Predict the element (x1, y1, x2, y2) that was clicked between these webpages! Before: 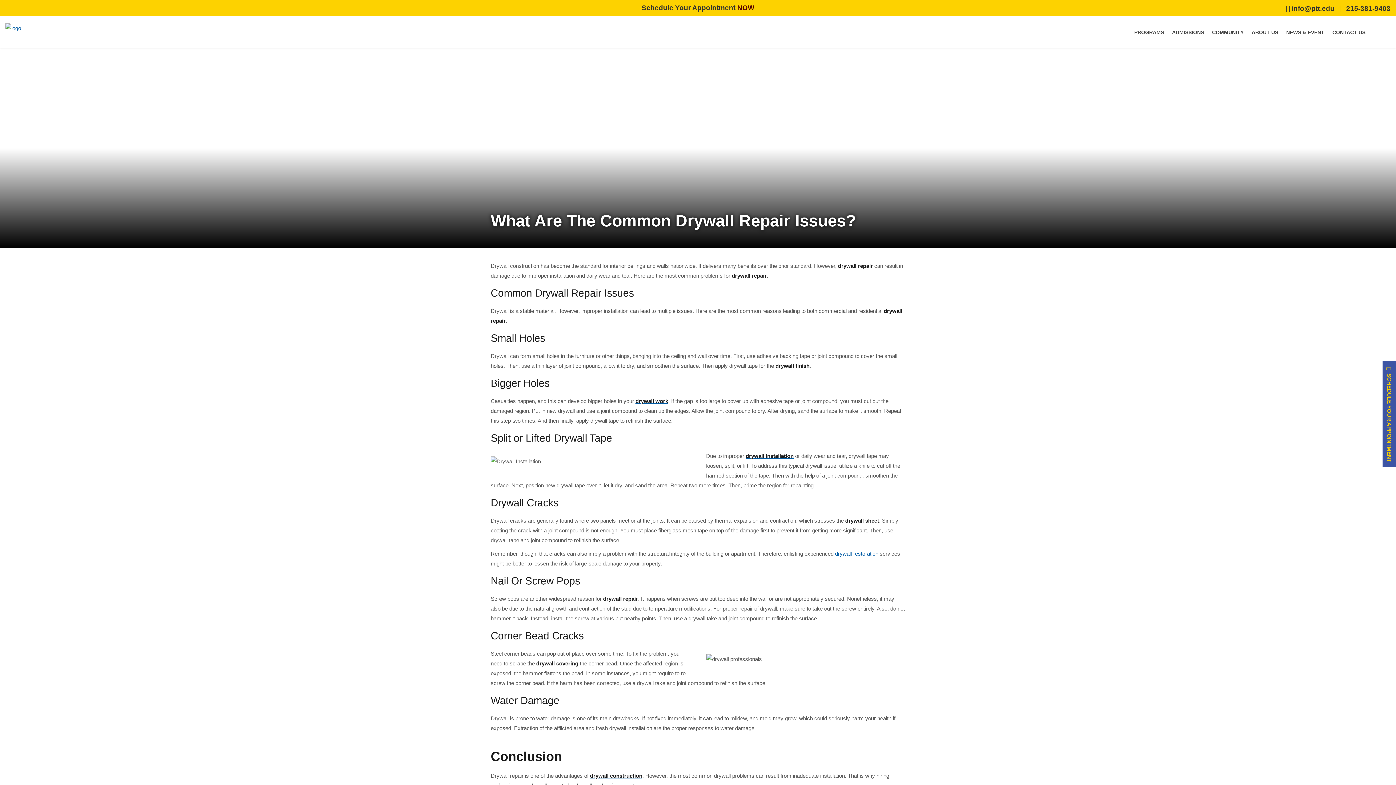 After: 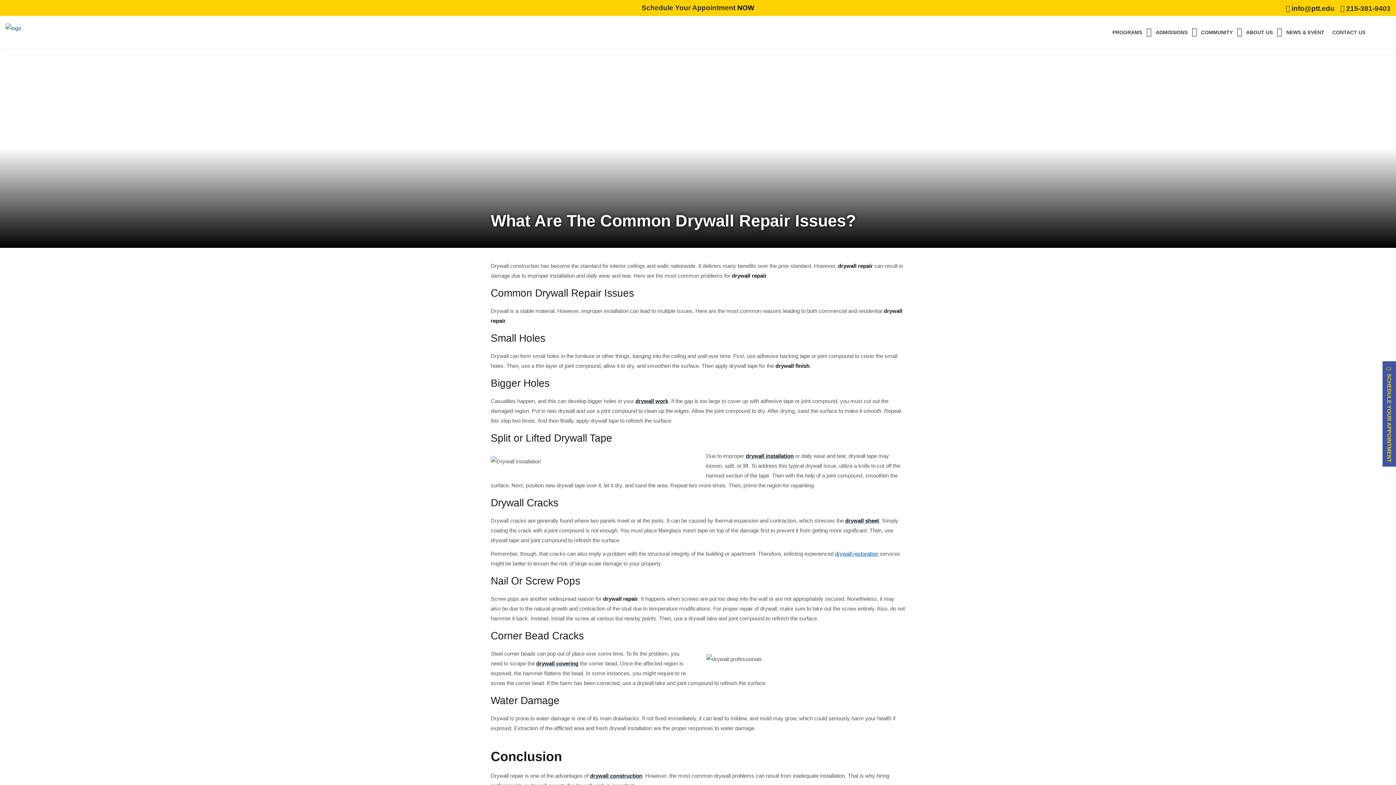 Action: label: drywall repair bbox: (732, 272, 766, 278)